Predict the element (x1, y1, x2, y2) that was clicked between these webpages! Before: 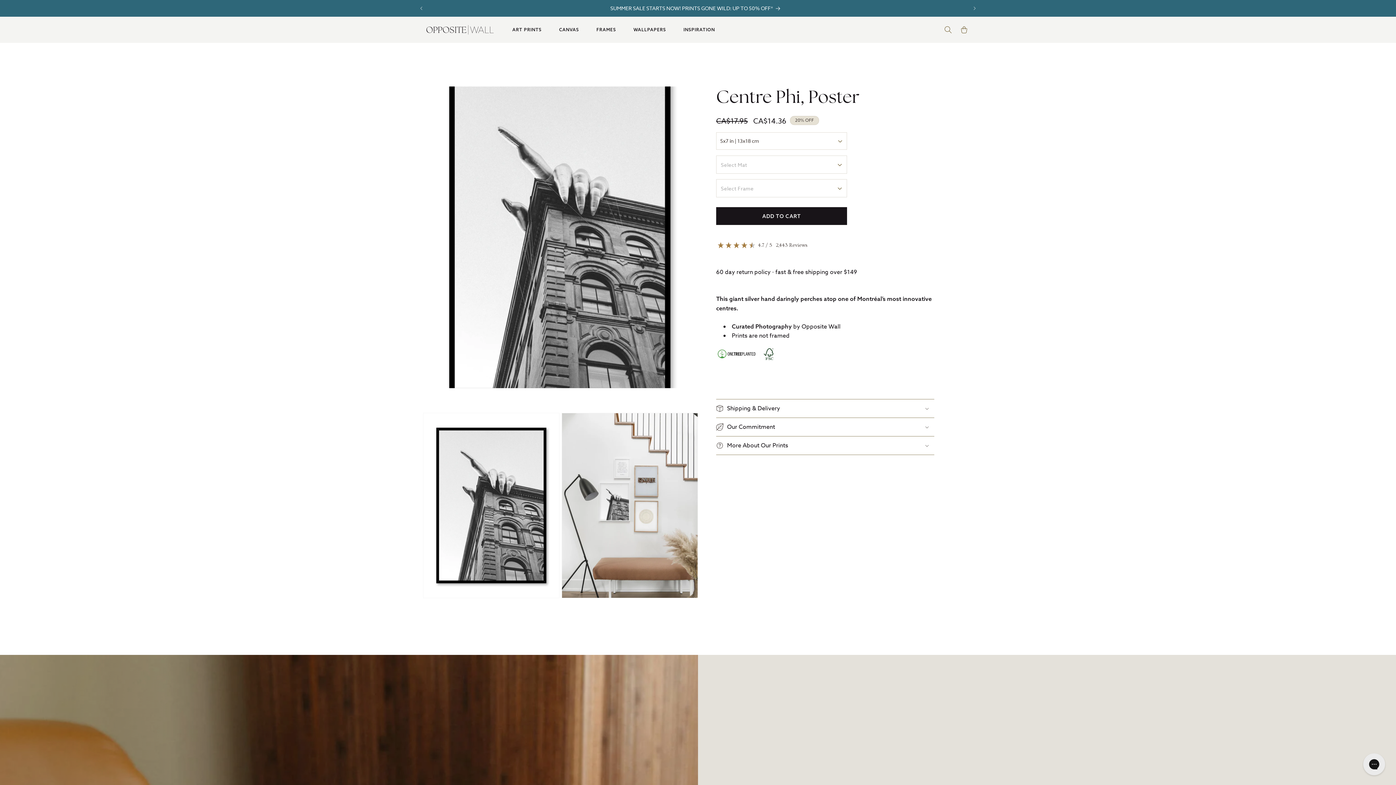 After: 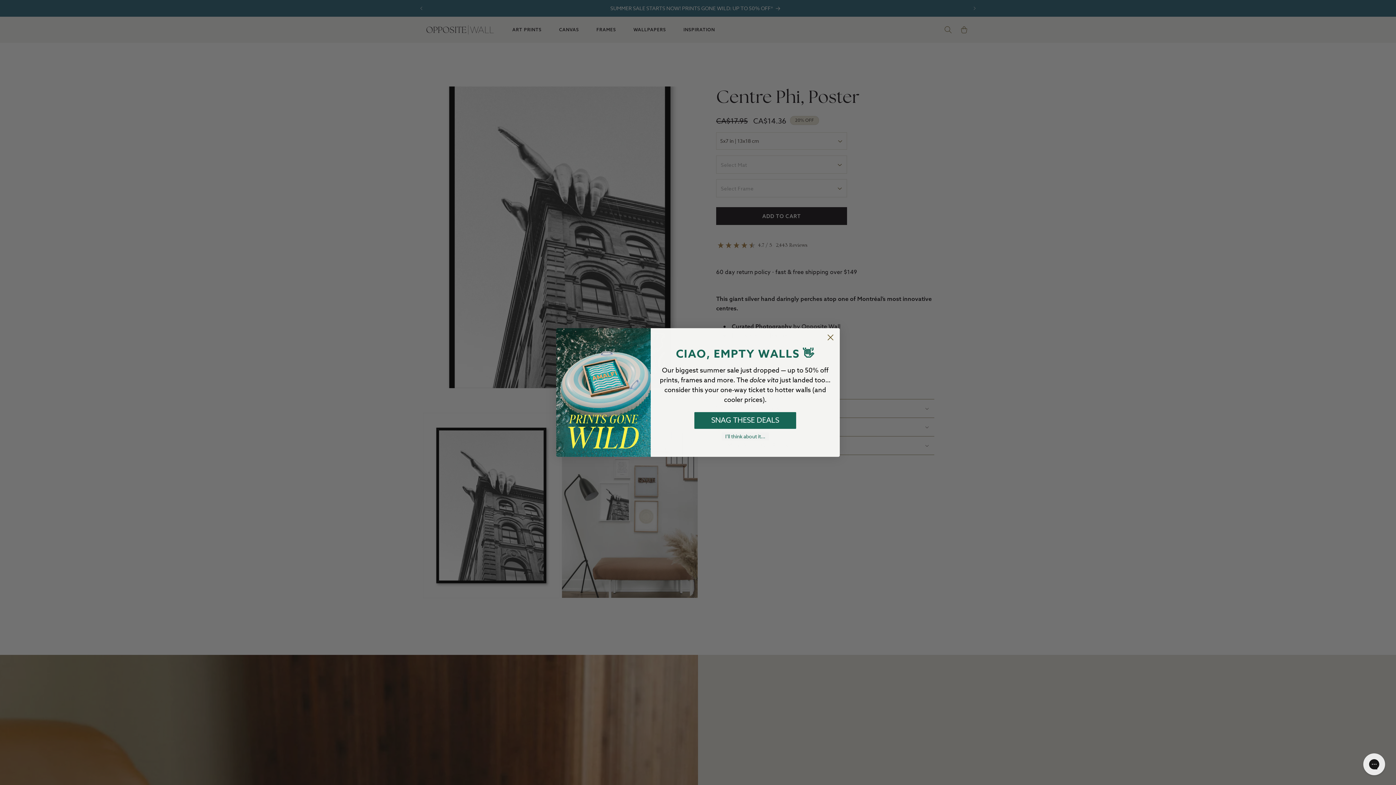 Action: label: Previous announcement bbox: (413, 1, 429, 15)